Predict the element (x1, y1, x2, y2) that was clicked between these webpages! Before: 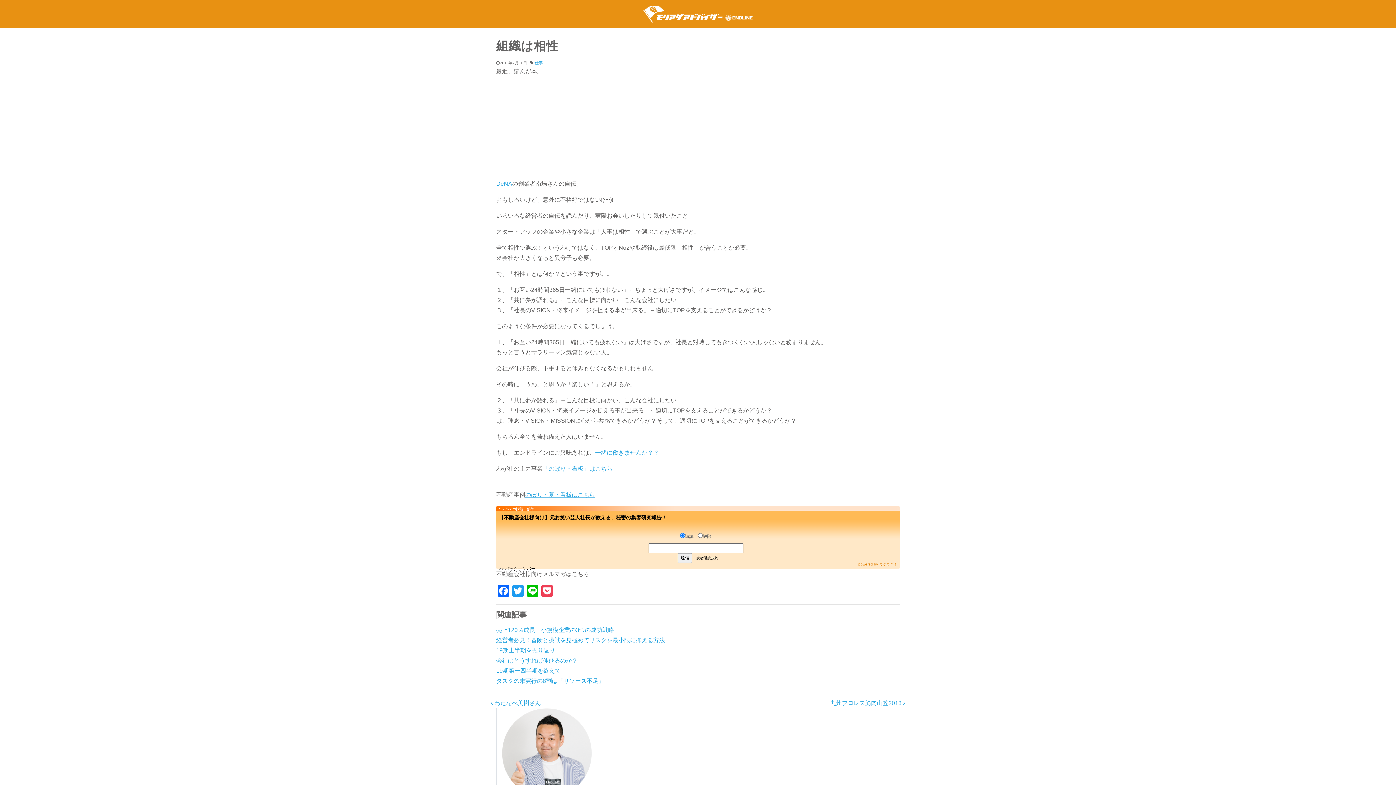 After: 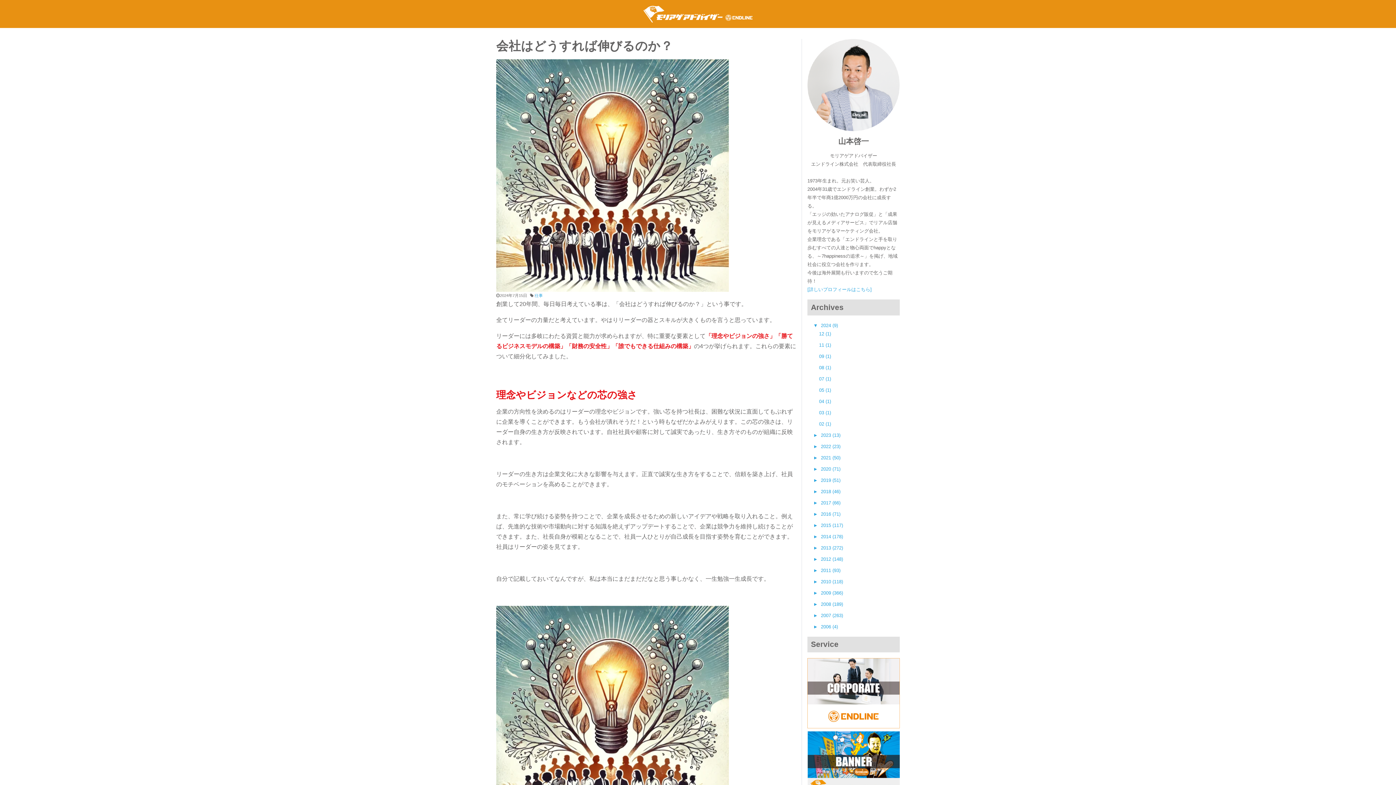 Action: bbox: (496, 657, 577, 664) label: 会社はどうすれば伸びるのか？